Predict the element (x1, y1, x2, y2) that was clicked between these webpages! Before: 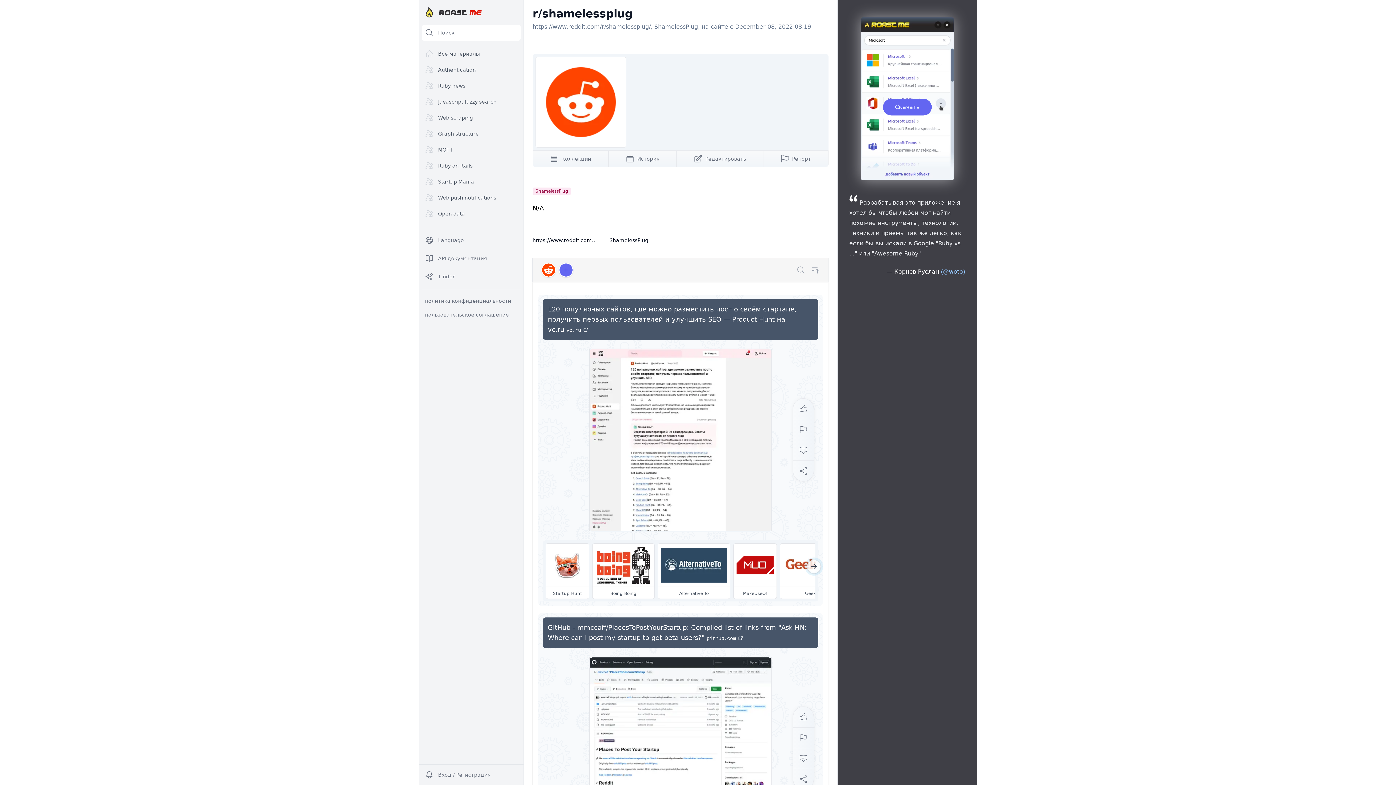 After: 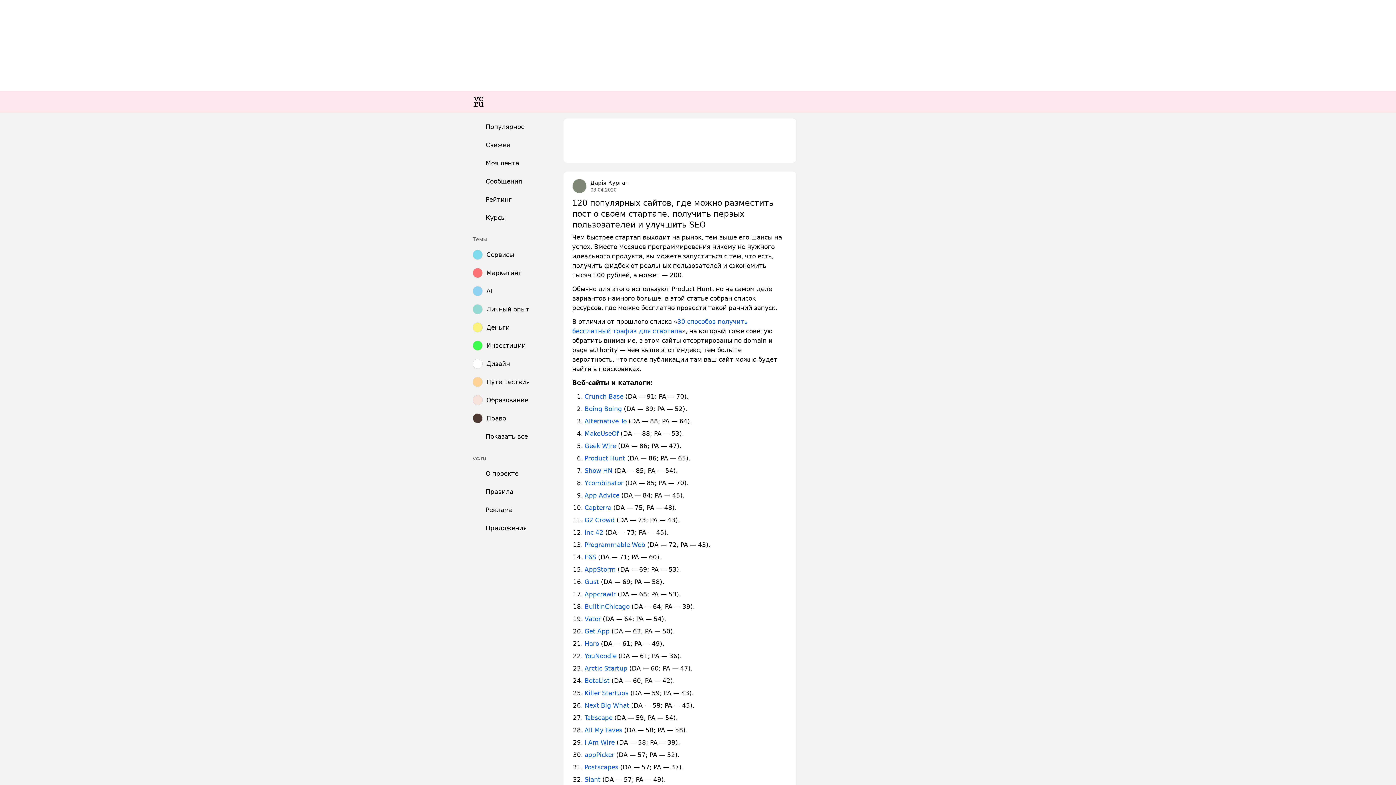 Action: label: 120 популярных сайтов, где можно разместить пост о своём стартапе, получить первых пользователей и улучшить SEO — Product Hunt на vc.ru vc.ru  bbox: (548, 304, 813, 334)